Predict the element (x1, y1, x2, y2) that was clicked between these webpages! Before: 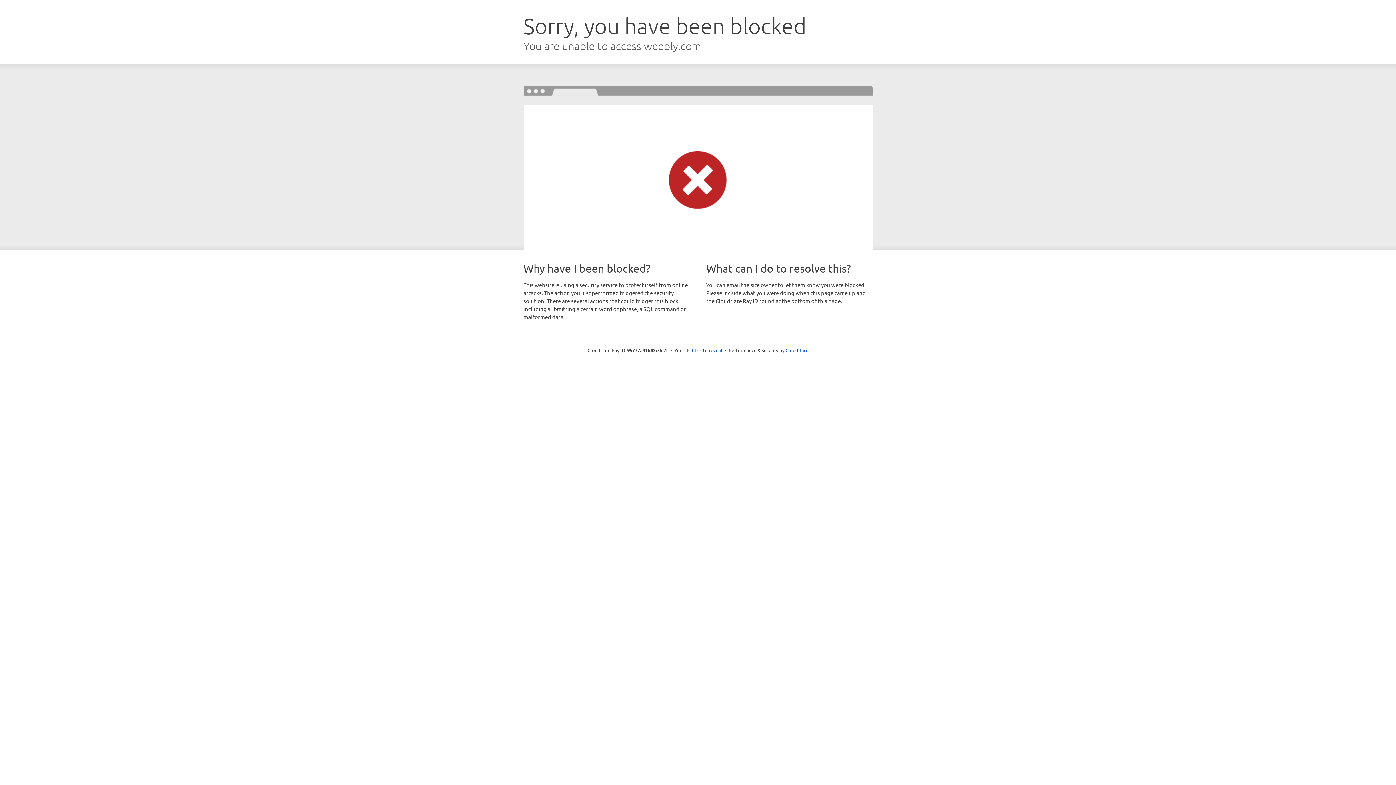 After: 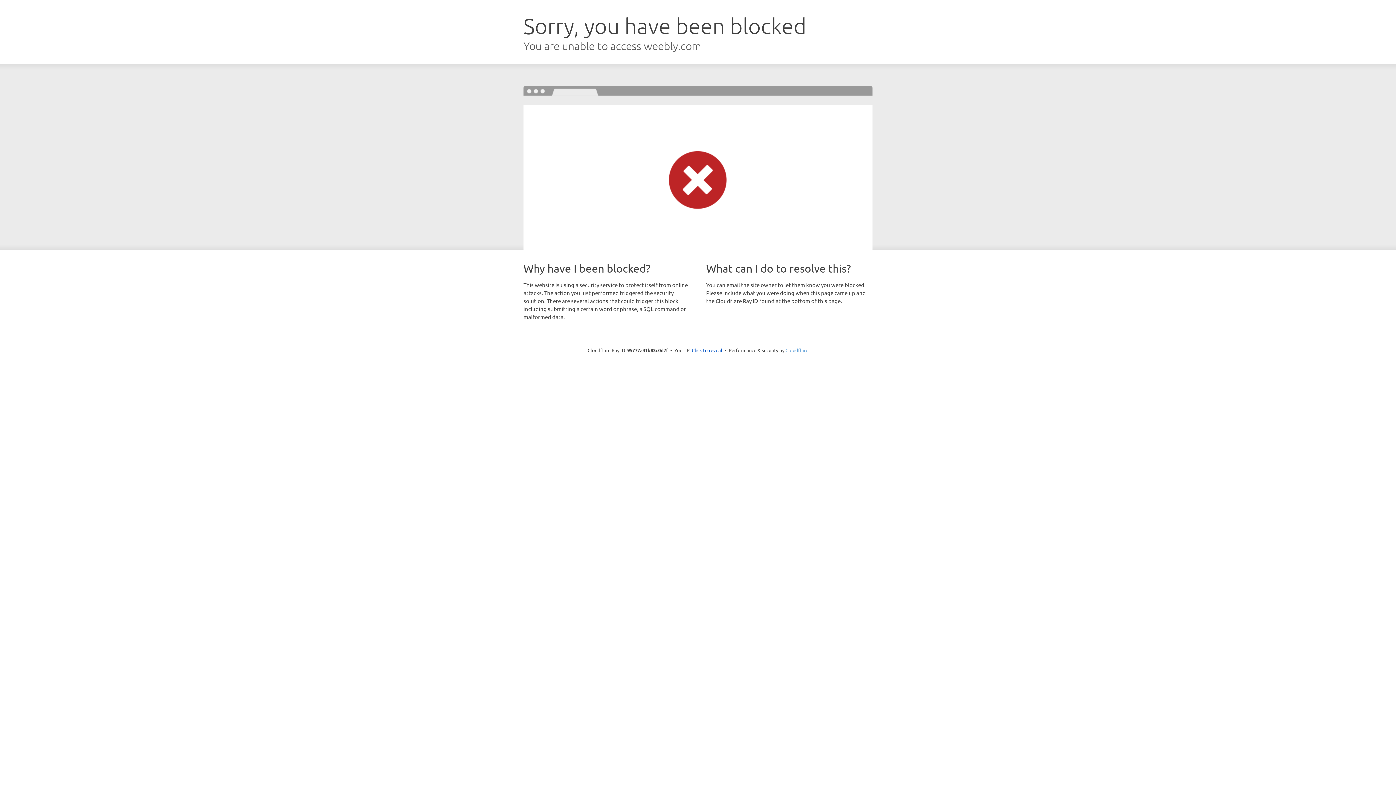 Action: label: Cloudflare bbox: (785, 347, 808, 353)